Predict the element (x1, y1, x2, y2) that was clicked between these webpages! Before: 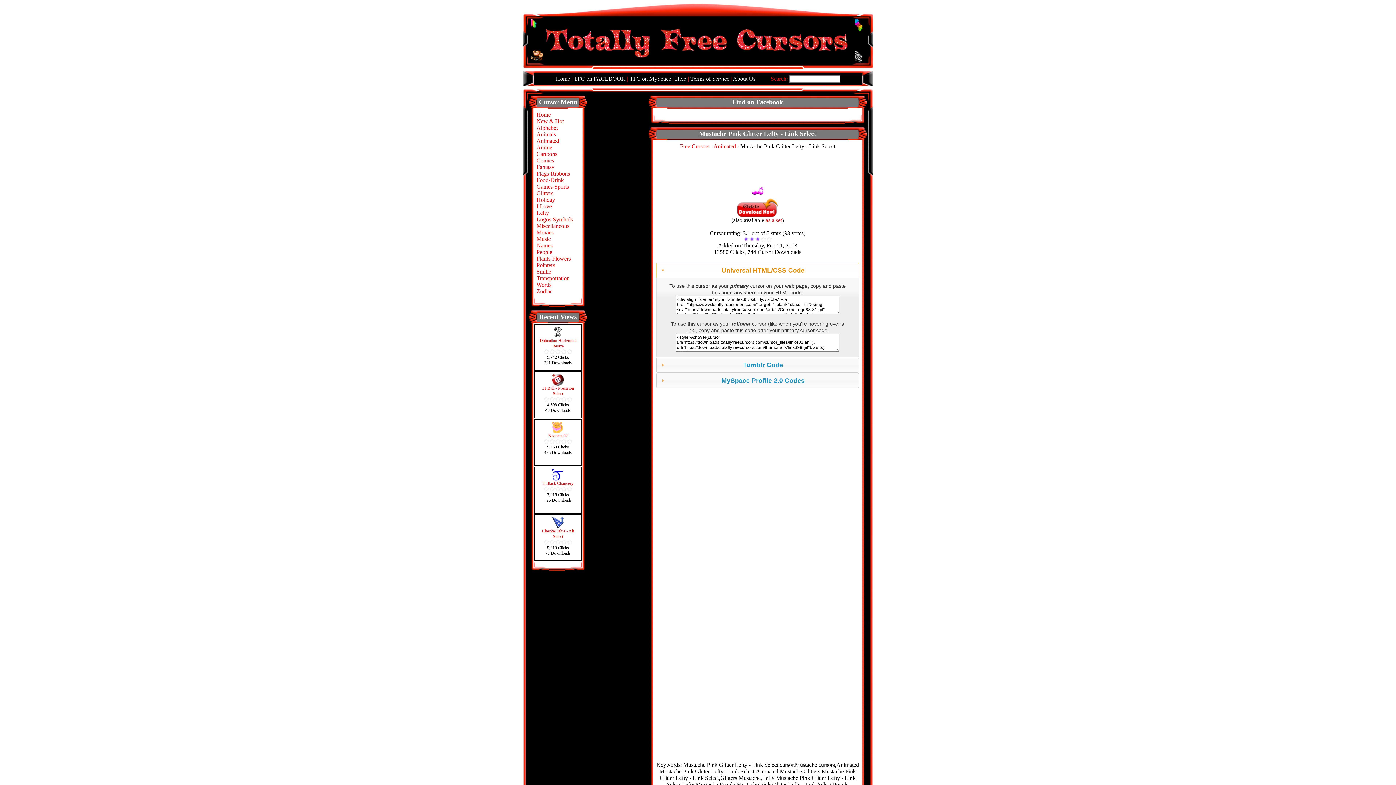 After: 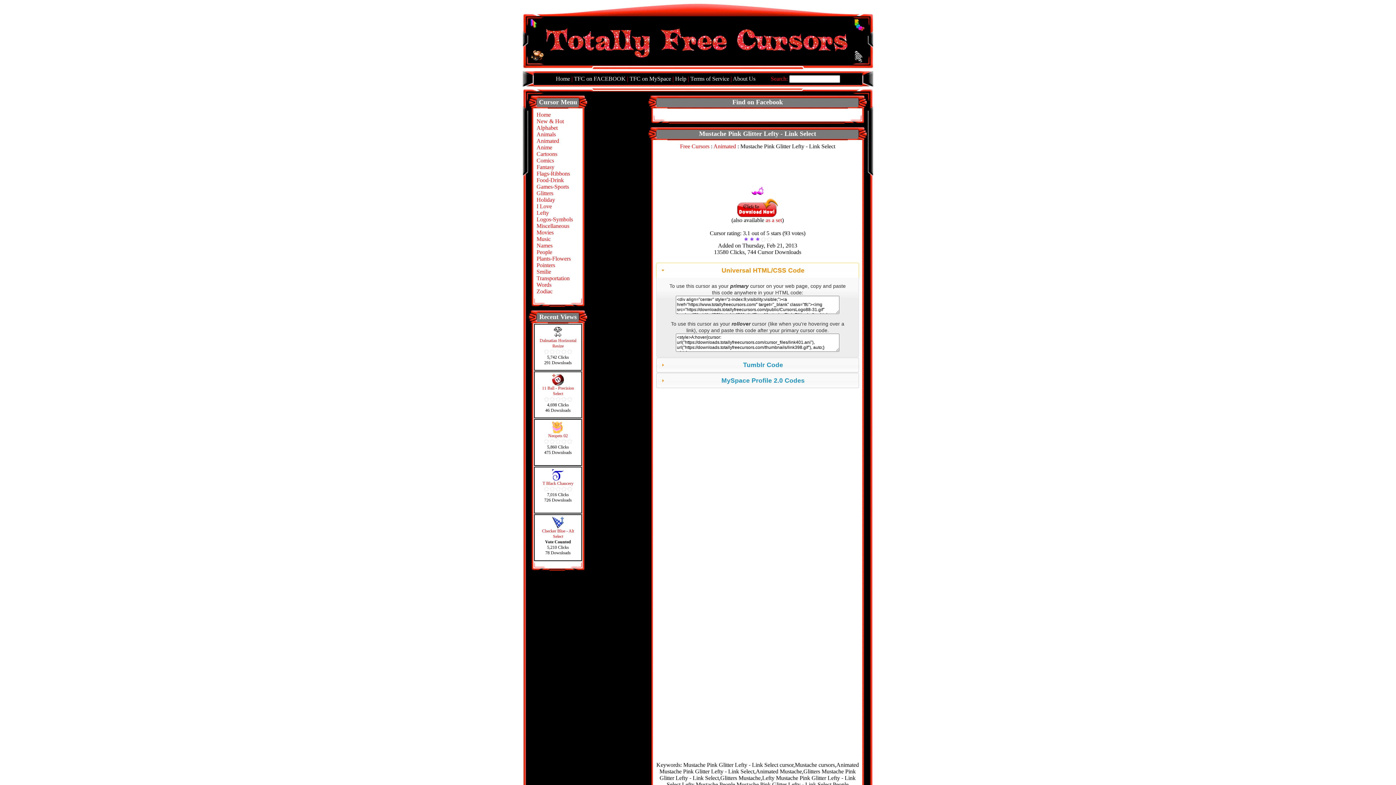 Action: bbox: (555, 539, 561, 545) label: 3